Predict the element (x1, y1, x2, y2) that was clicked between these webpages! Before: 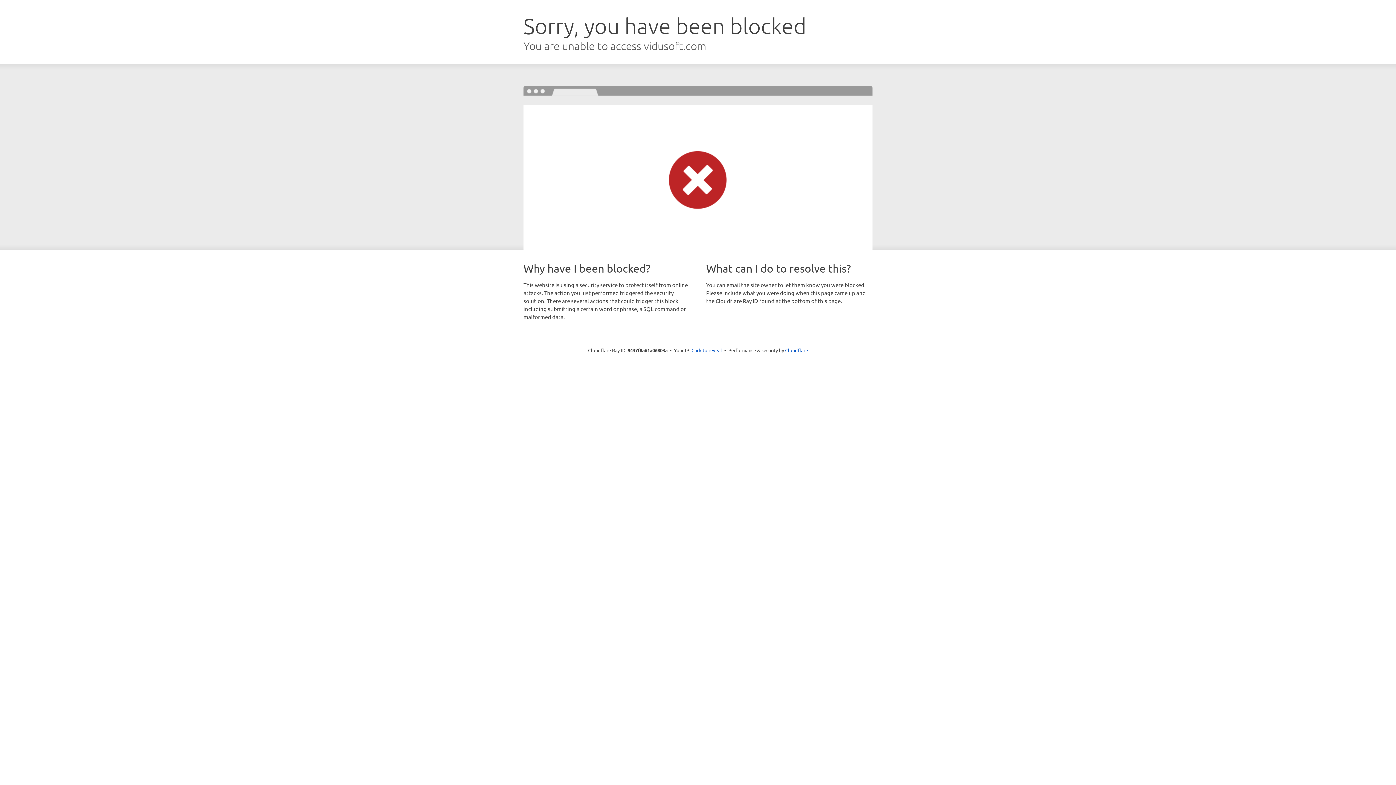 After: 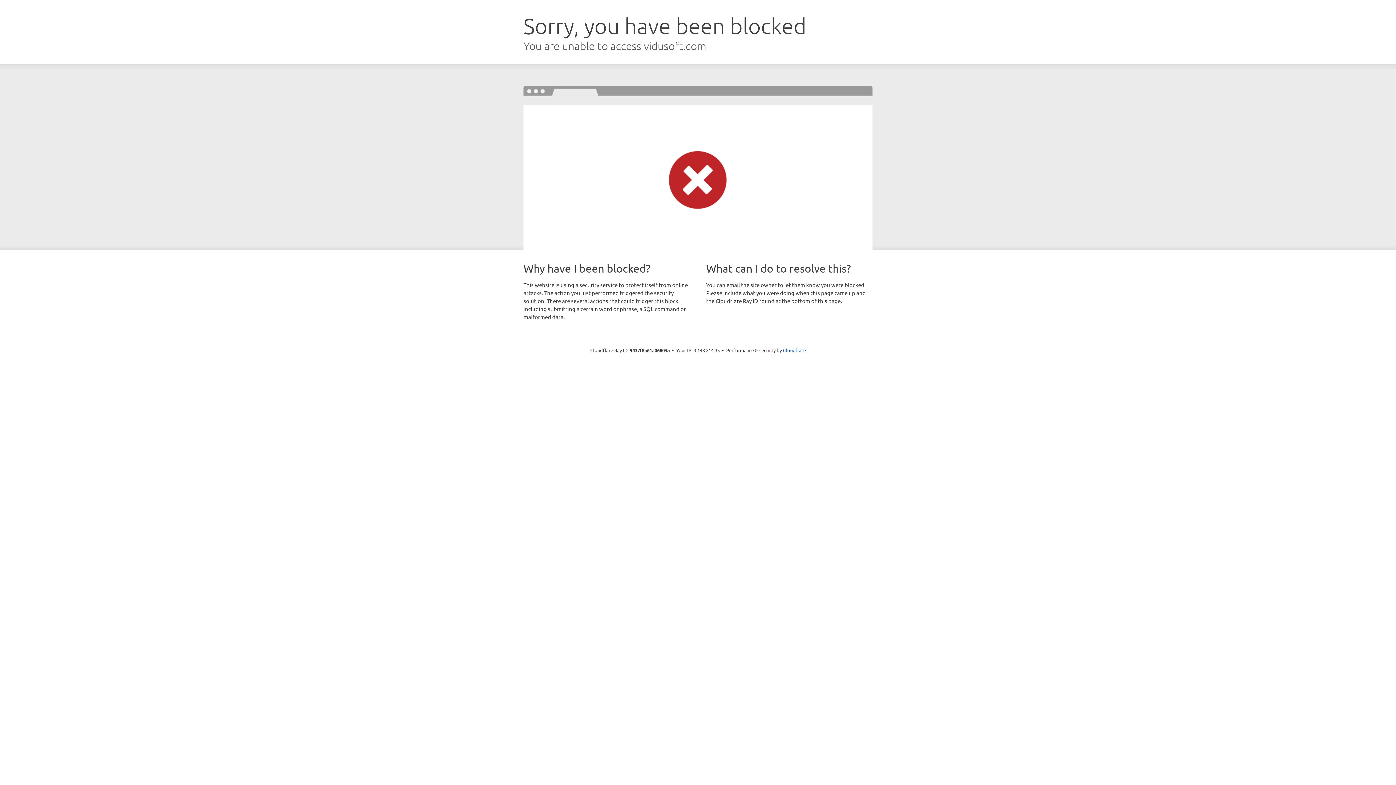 Action: bbox: (691, 346, 722, 353) label: Click to reveal